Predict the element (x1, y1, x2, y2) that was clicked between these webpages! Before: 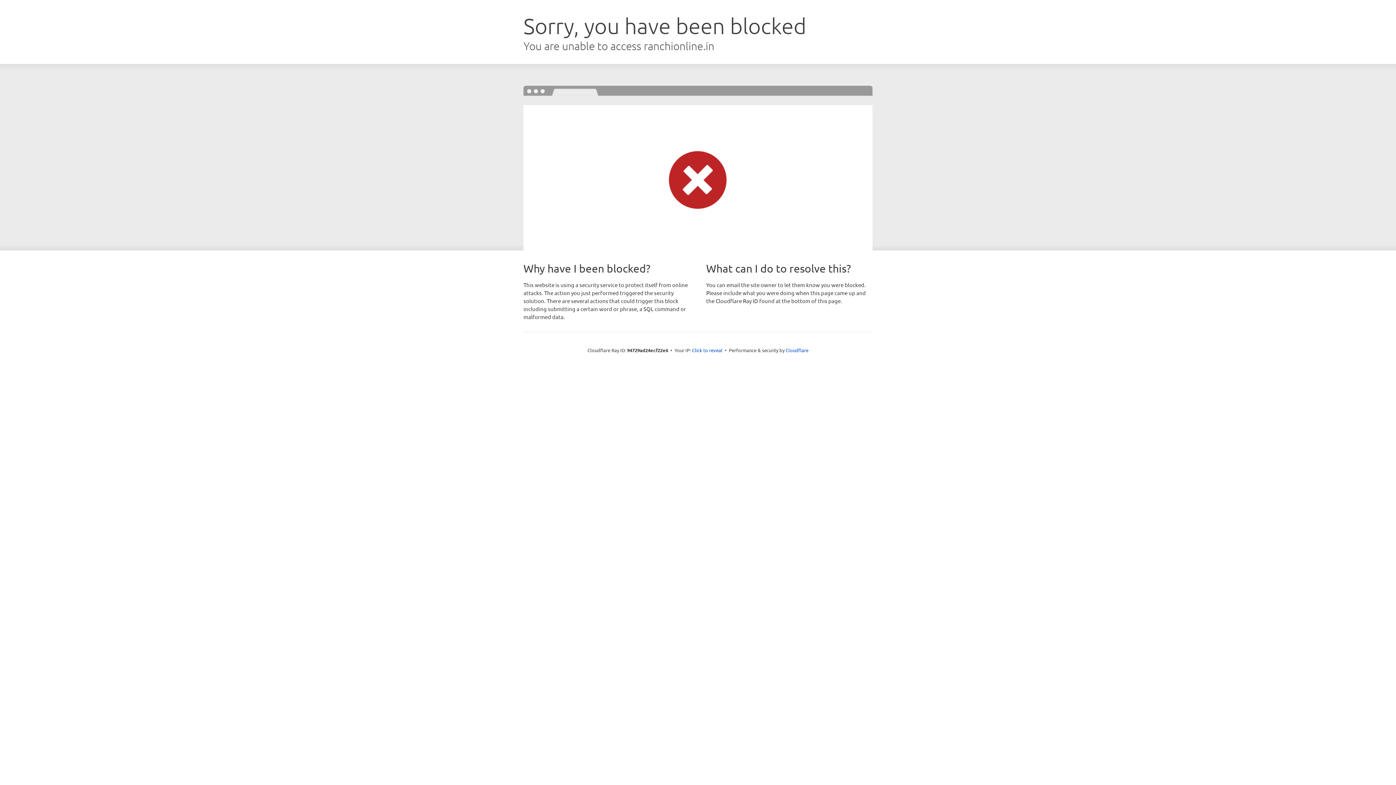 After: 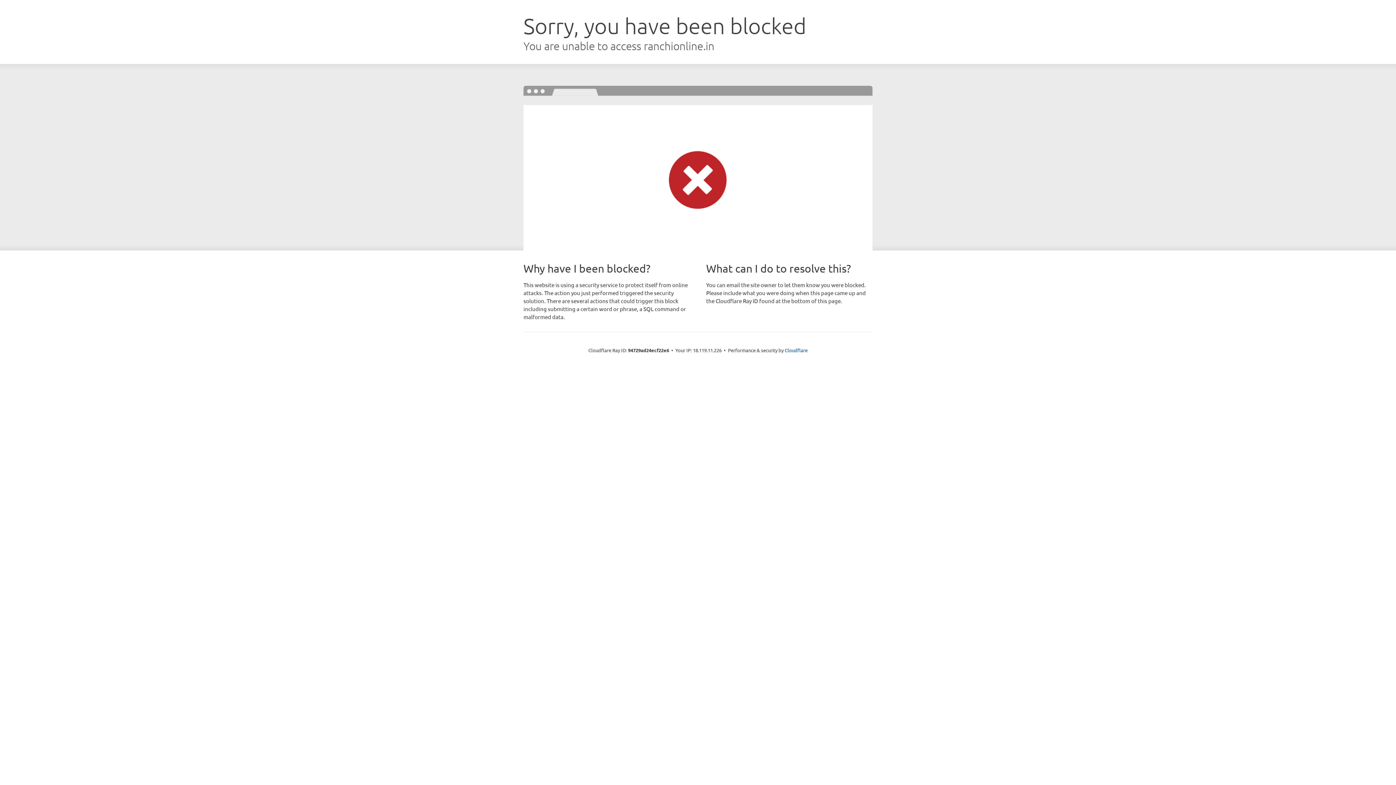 Action: label: Click to reveal bbox: (692, 346, 722, 353)